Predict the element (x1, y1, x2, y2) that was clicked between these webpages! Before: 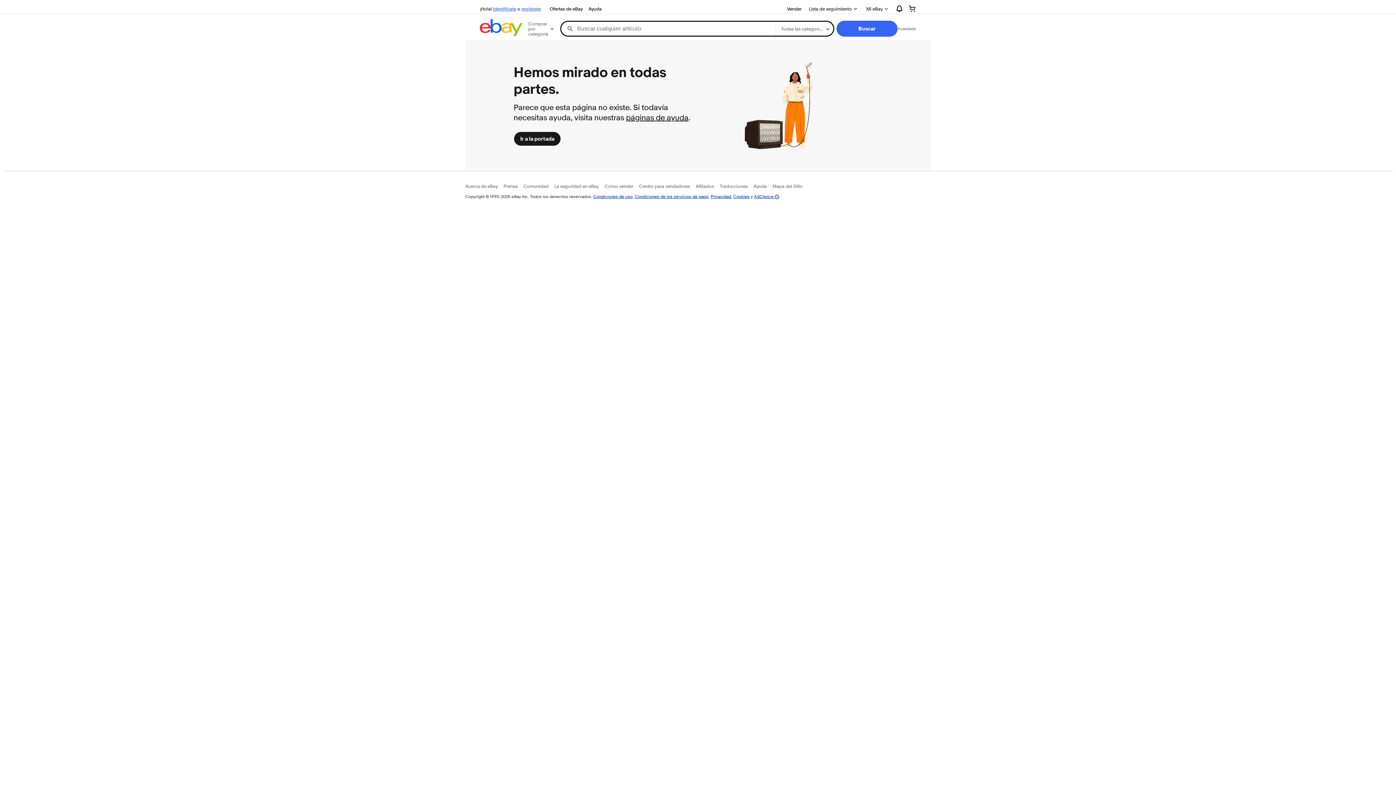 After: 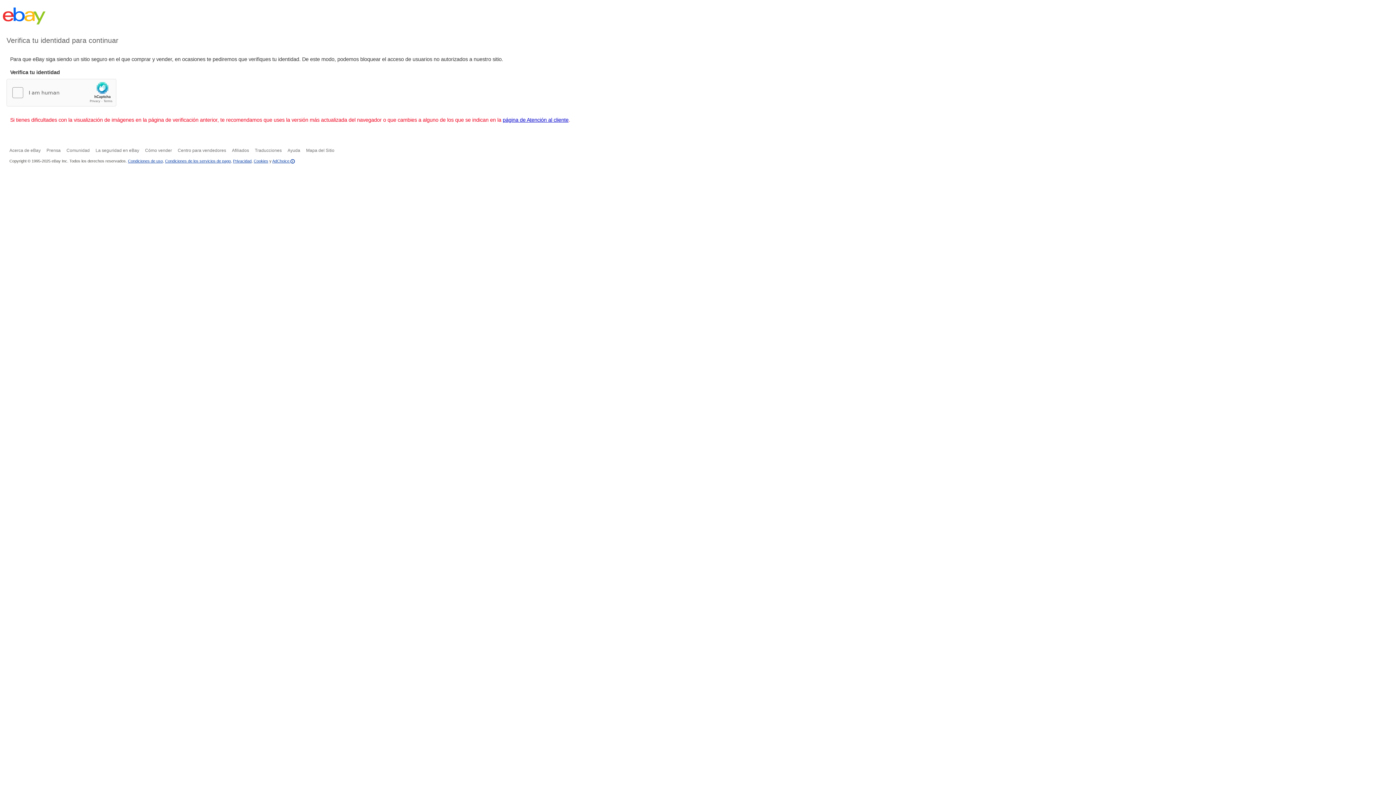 Action: bbox: (585, 4, 604, 13) label: Ayuda